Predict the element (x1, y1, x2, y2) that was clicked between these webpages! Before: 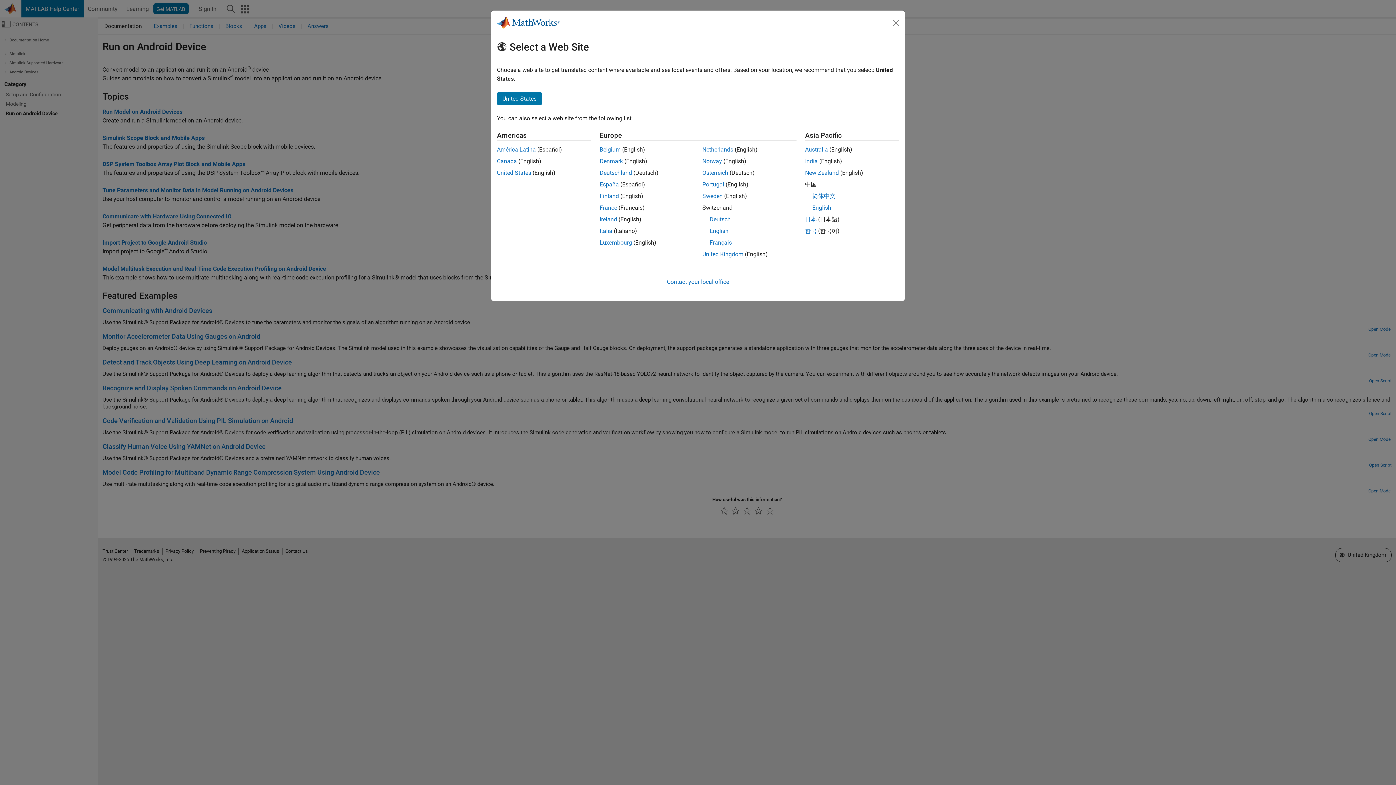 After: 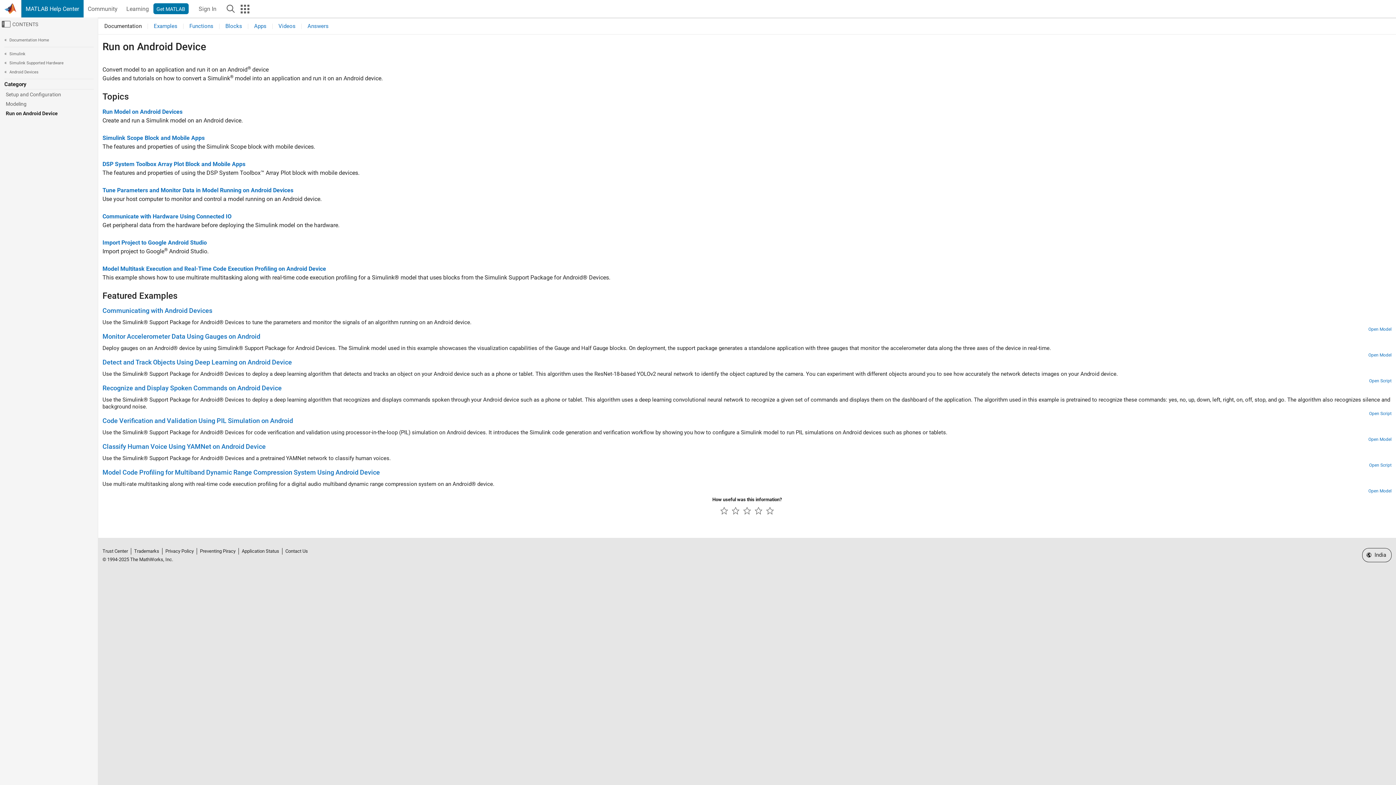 Action: label: India bbox: (805, 157, 818, 164)